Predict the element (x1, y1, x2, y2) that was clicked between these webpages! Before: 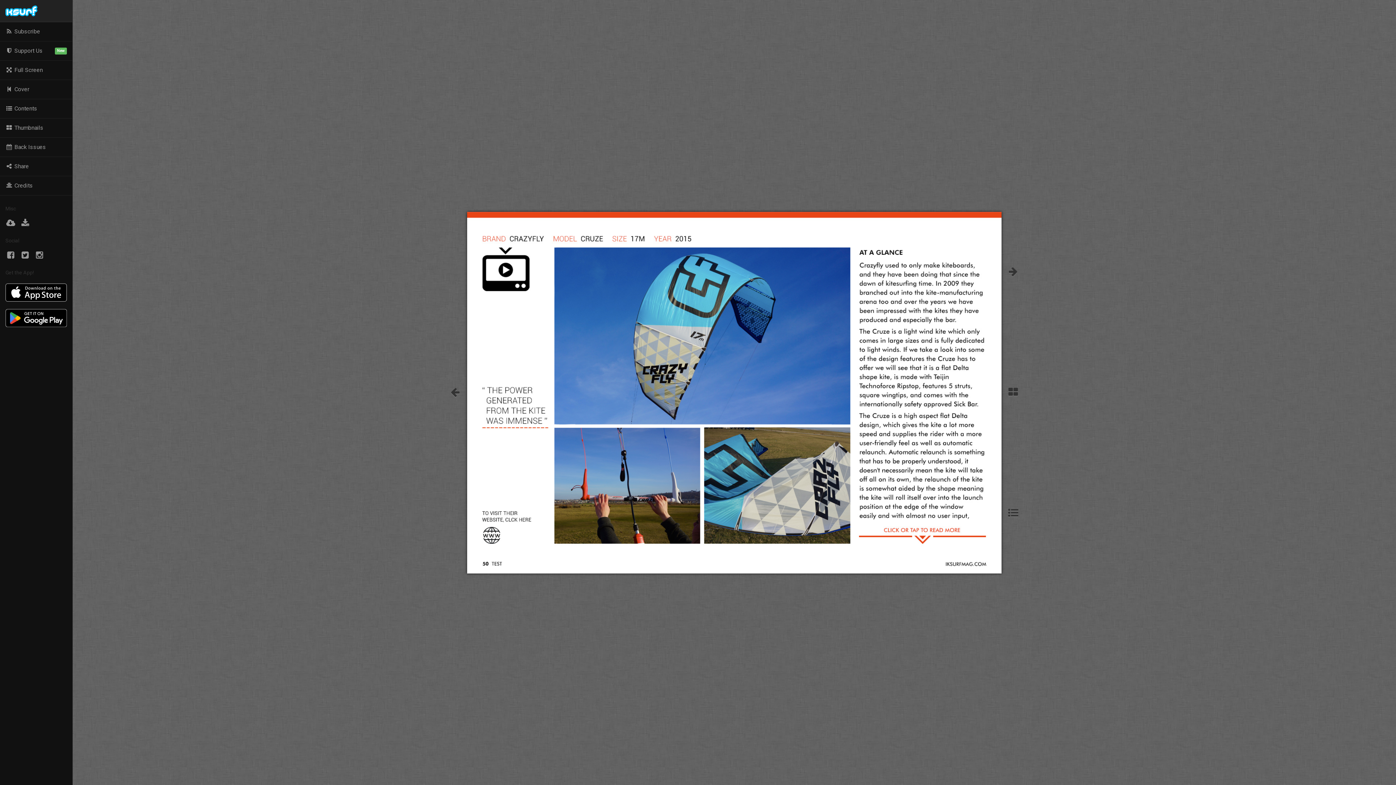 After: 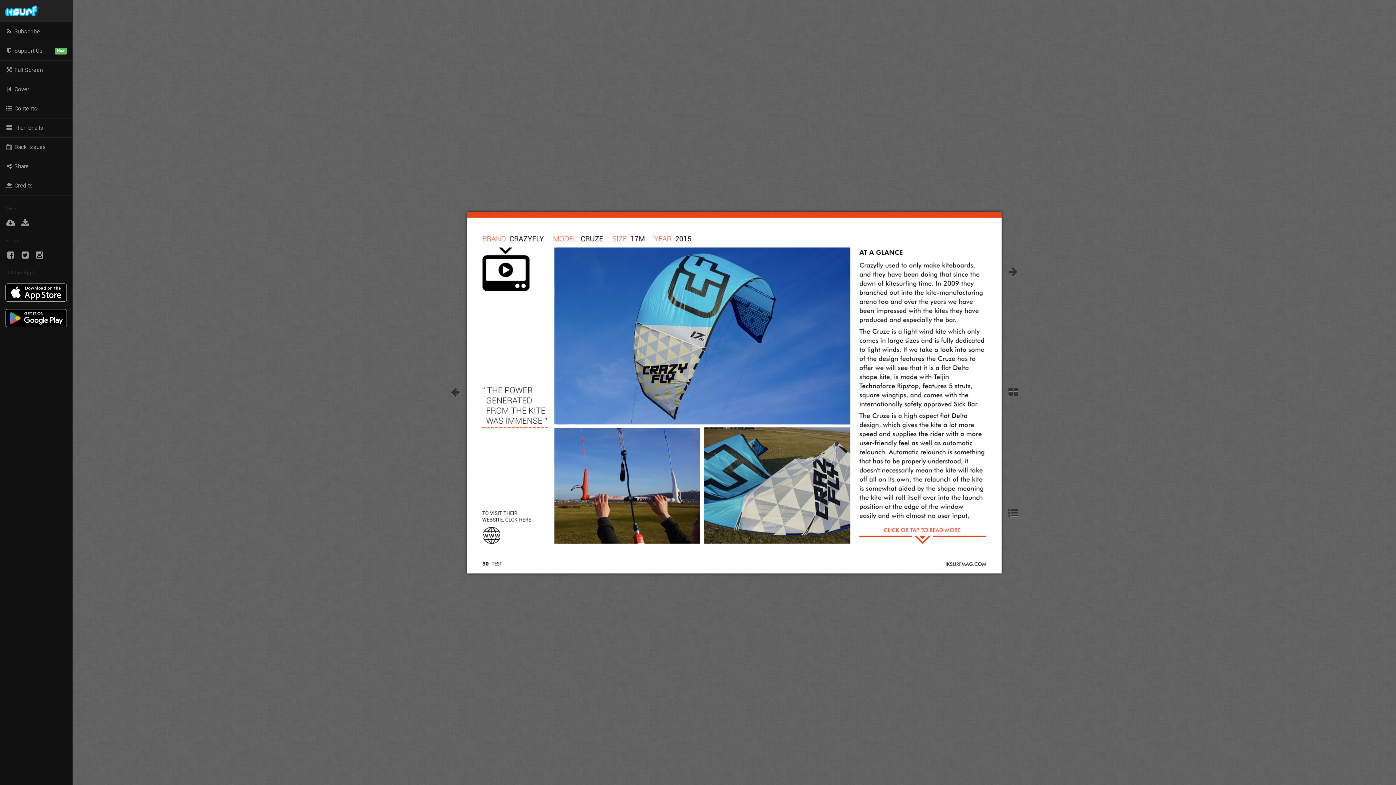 Action: bbox: (0, 280, 72, 305)